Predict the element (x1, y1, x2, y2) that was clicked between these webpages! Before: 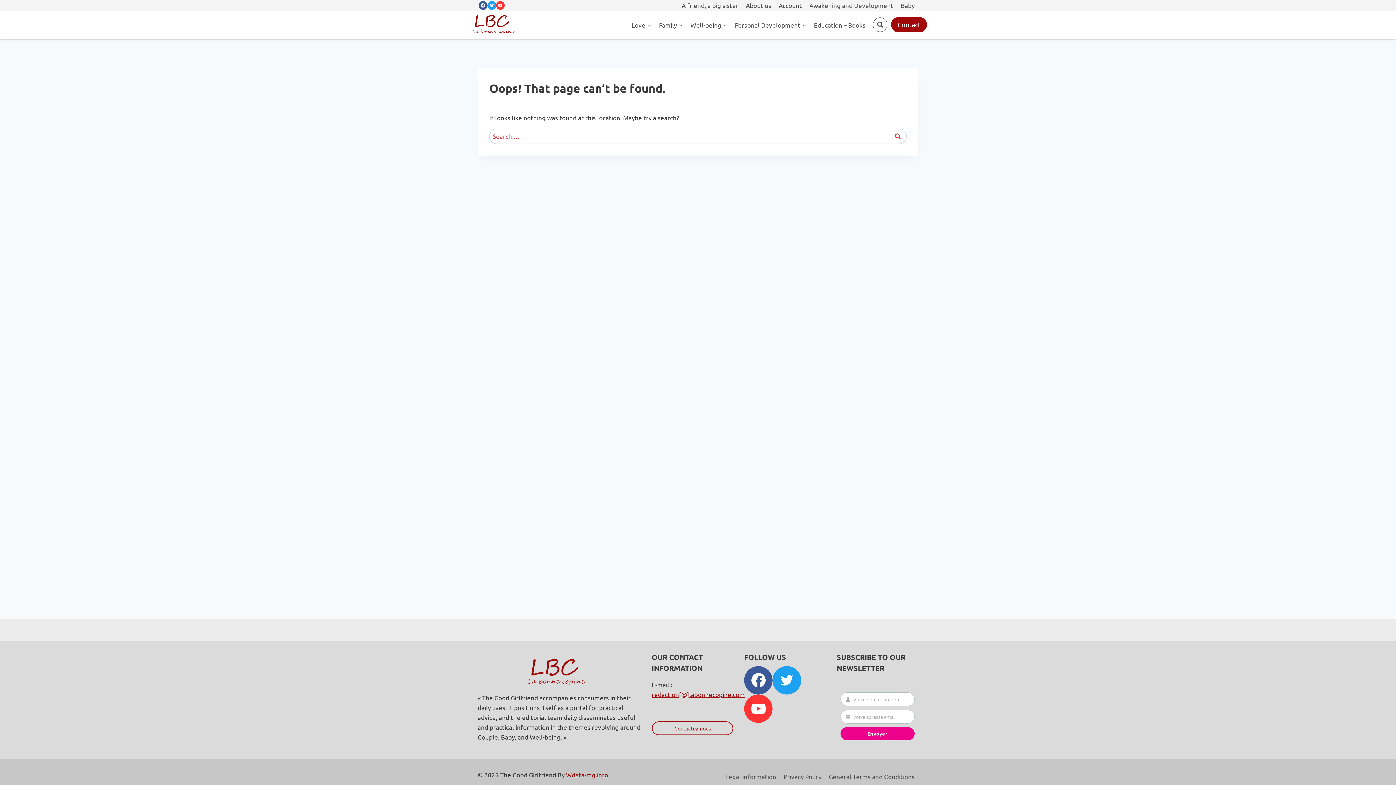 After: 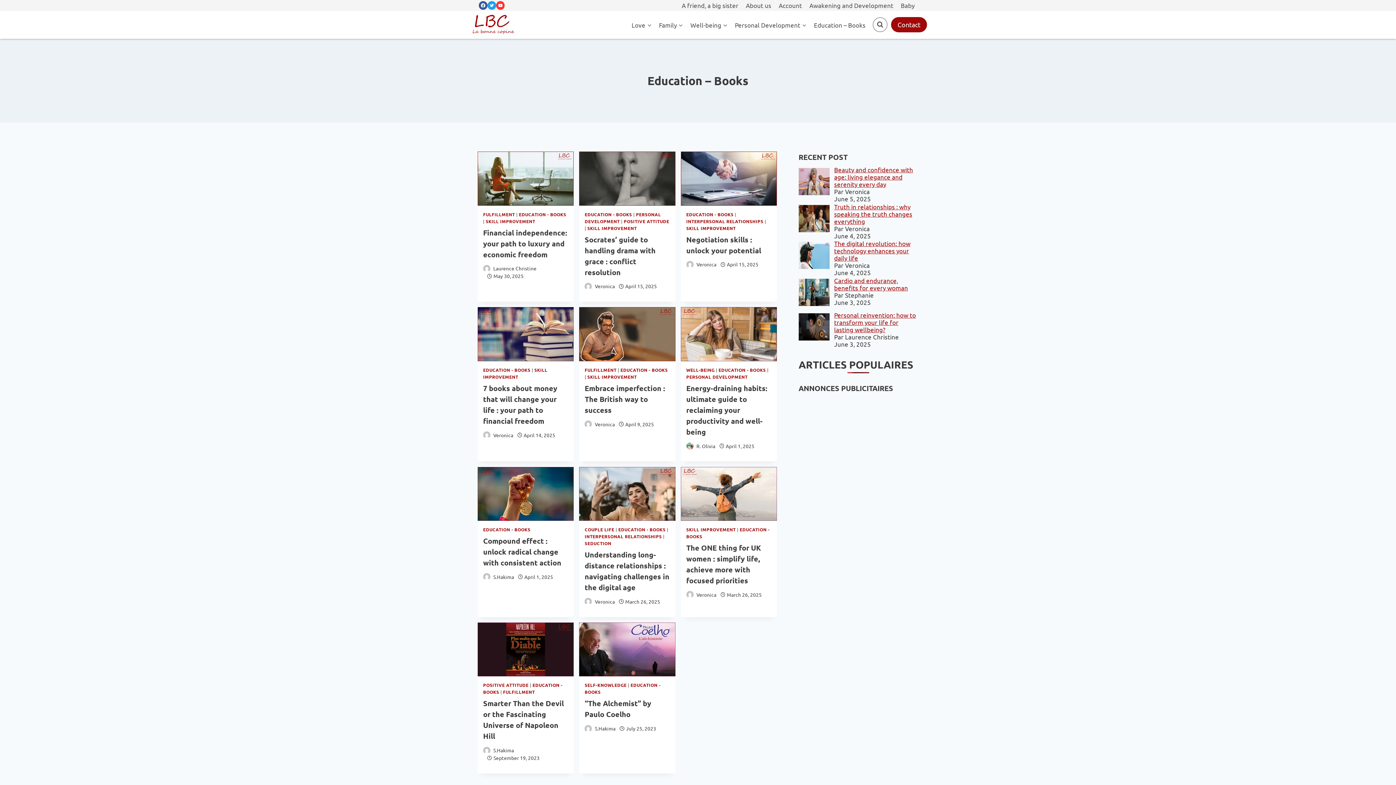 Action: bbox: (810, 16, 869, 33) label: Education – Books